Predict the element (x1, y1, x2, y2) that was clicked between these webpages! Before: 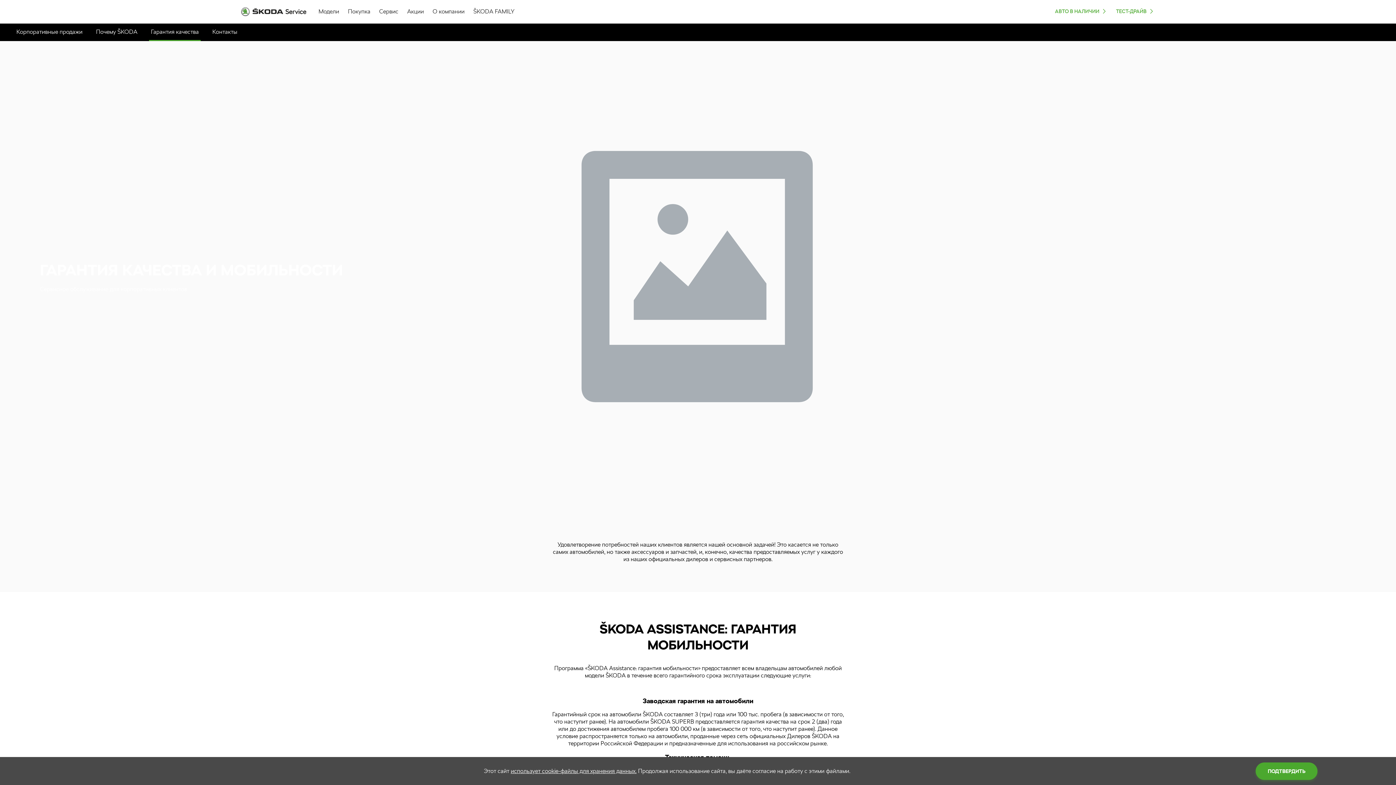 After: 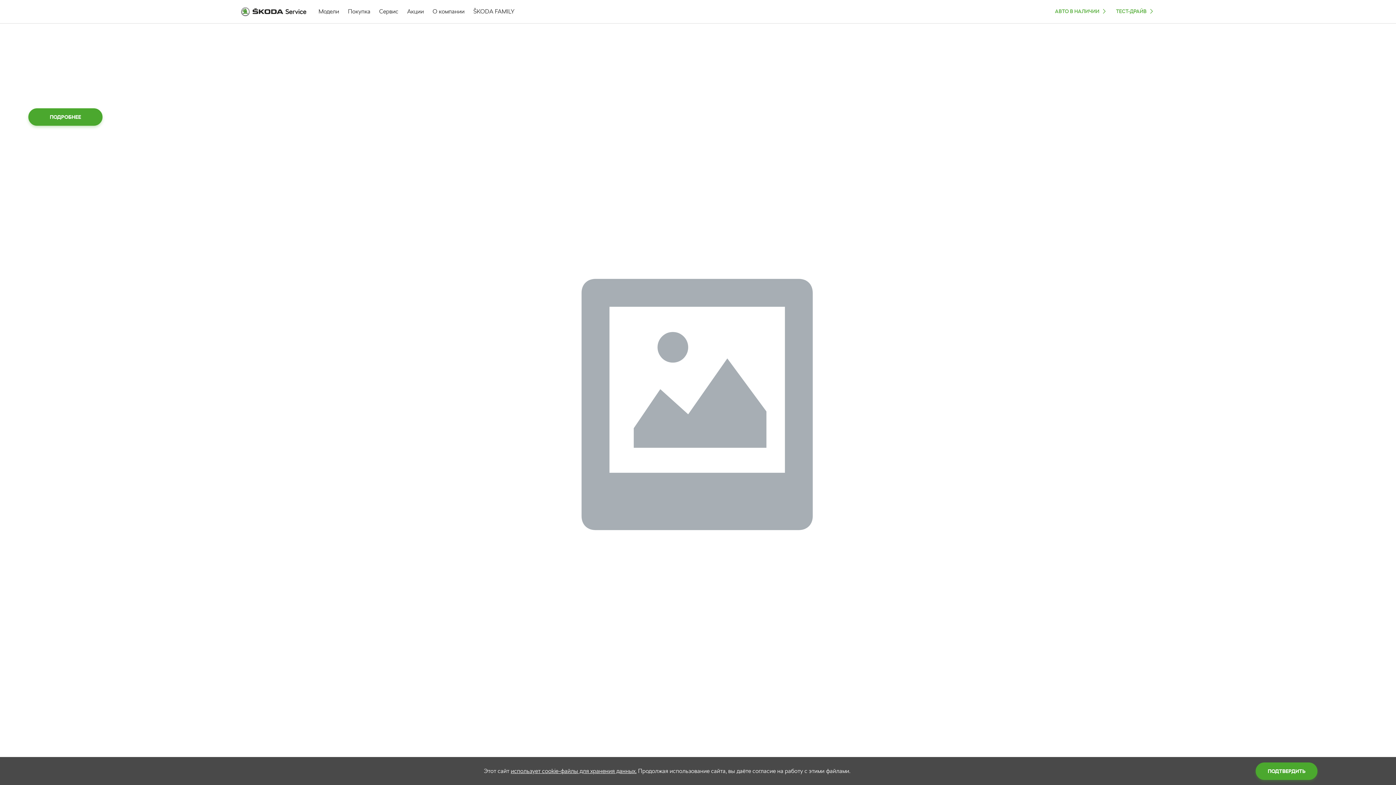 Action: bbox: (238, 4, 309, 19)